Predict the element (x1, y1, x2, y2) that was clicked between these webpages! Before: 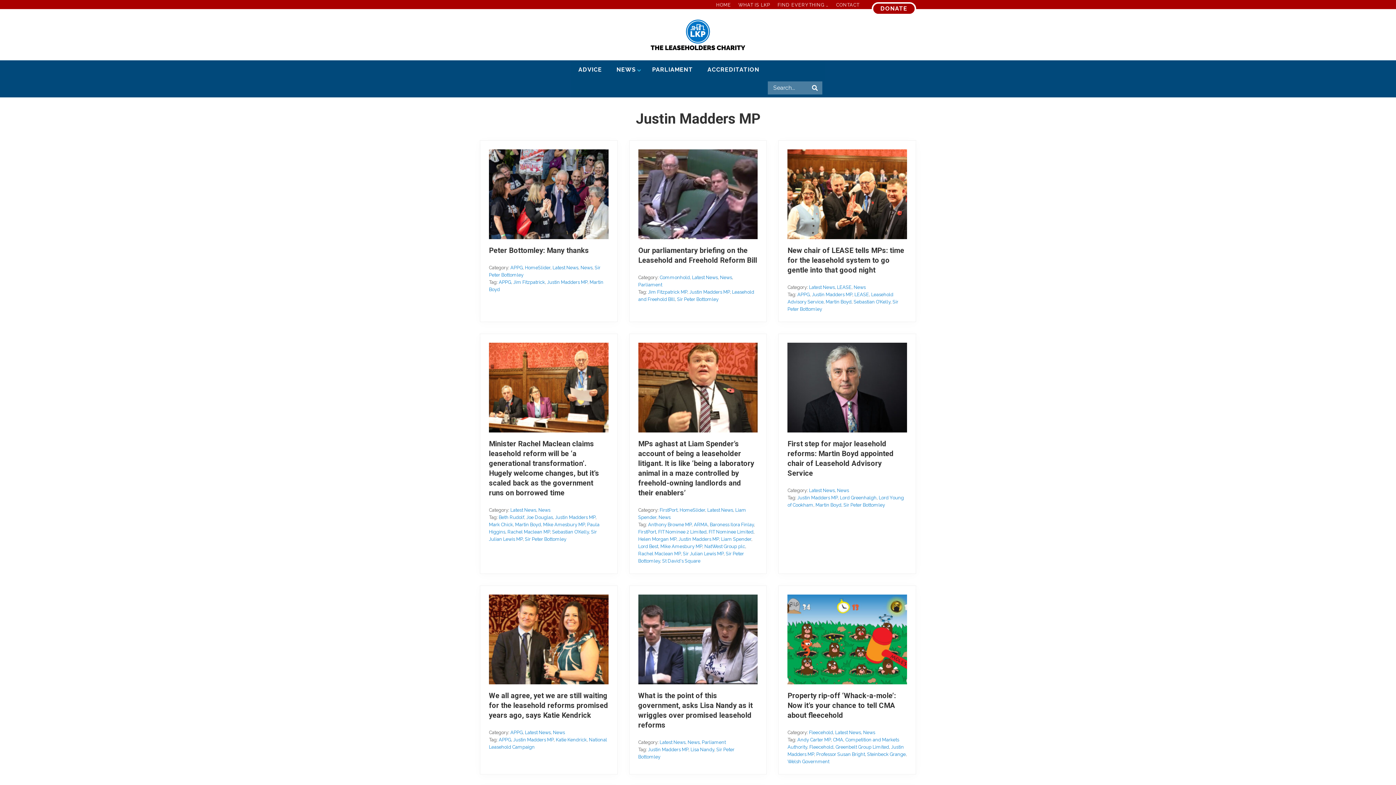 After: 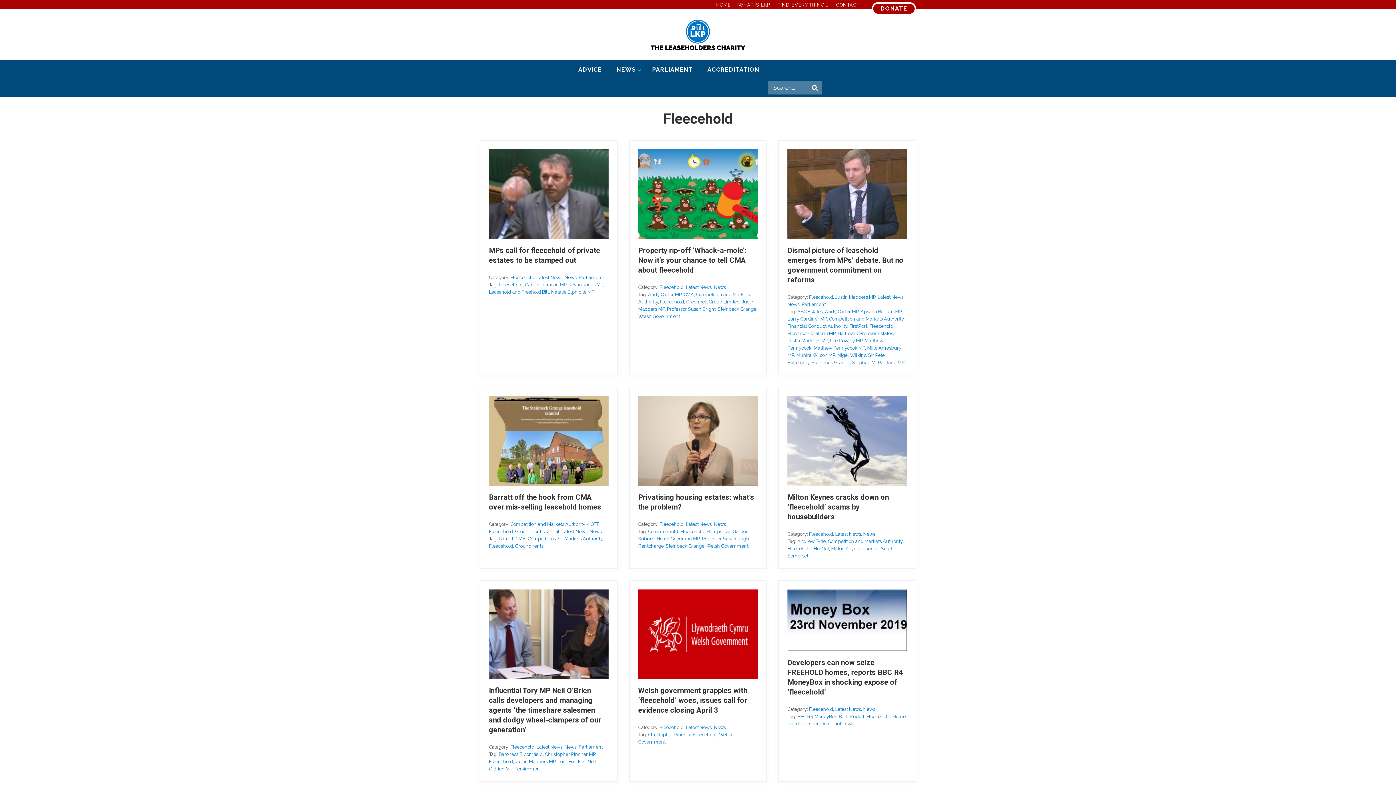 Action: label: Fleecehold bbox: (809, 730, 833, 735)